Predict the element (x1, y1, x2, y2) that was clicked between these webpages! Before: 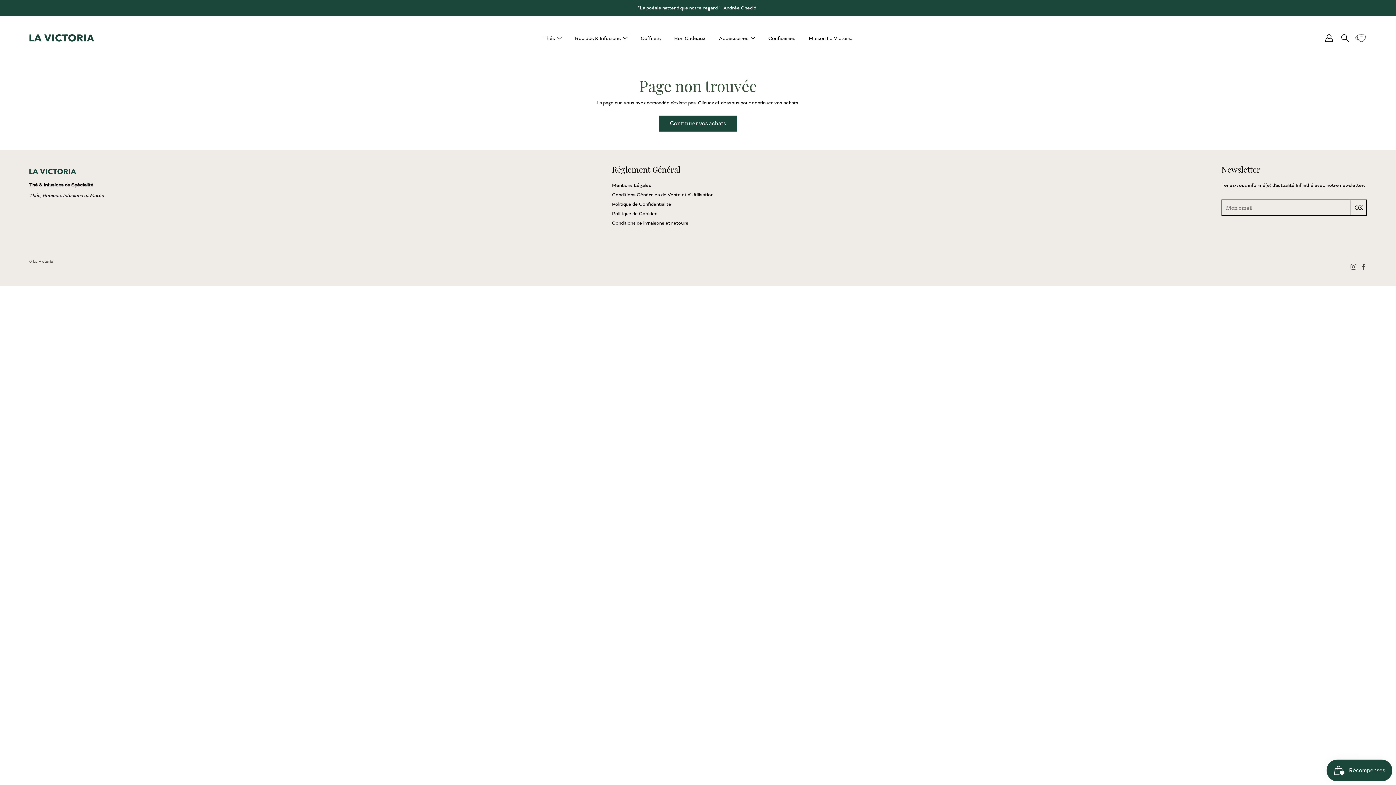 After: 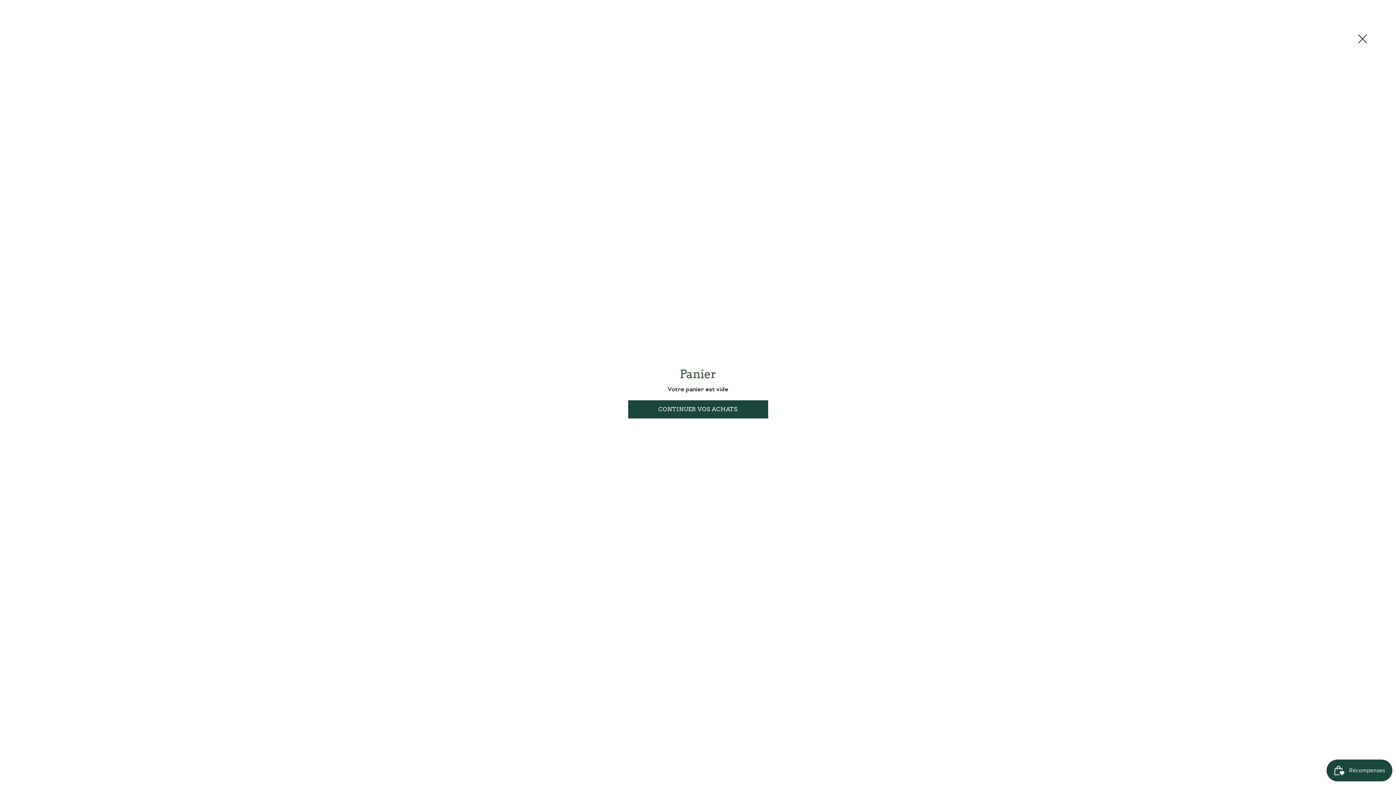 Action: bbox: (1355, 32, 1367, 44) label: Article (s) ajouté (s) à votre panier